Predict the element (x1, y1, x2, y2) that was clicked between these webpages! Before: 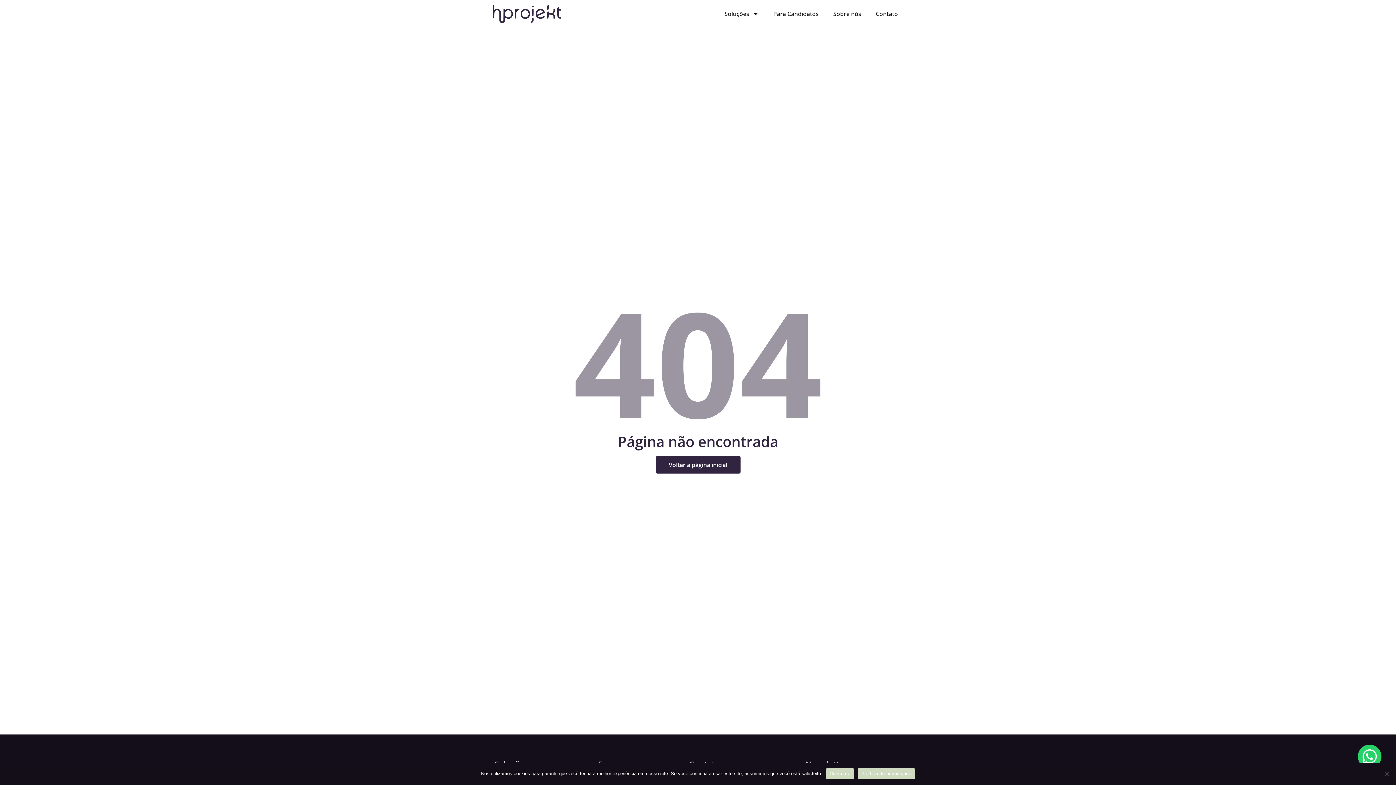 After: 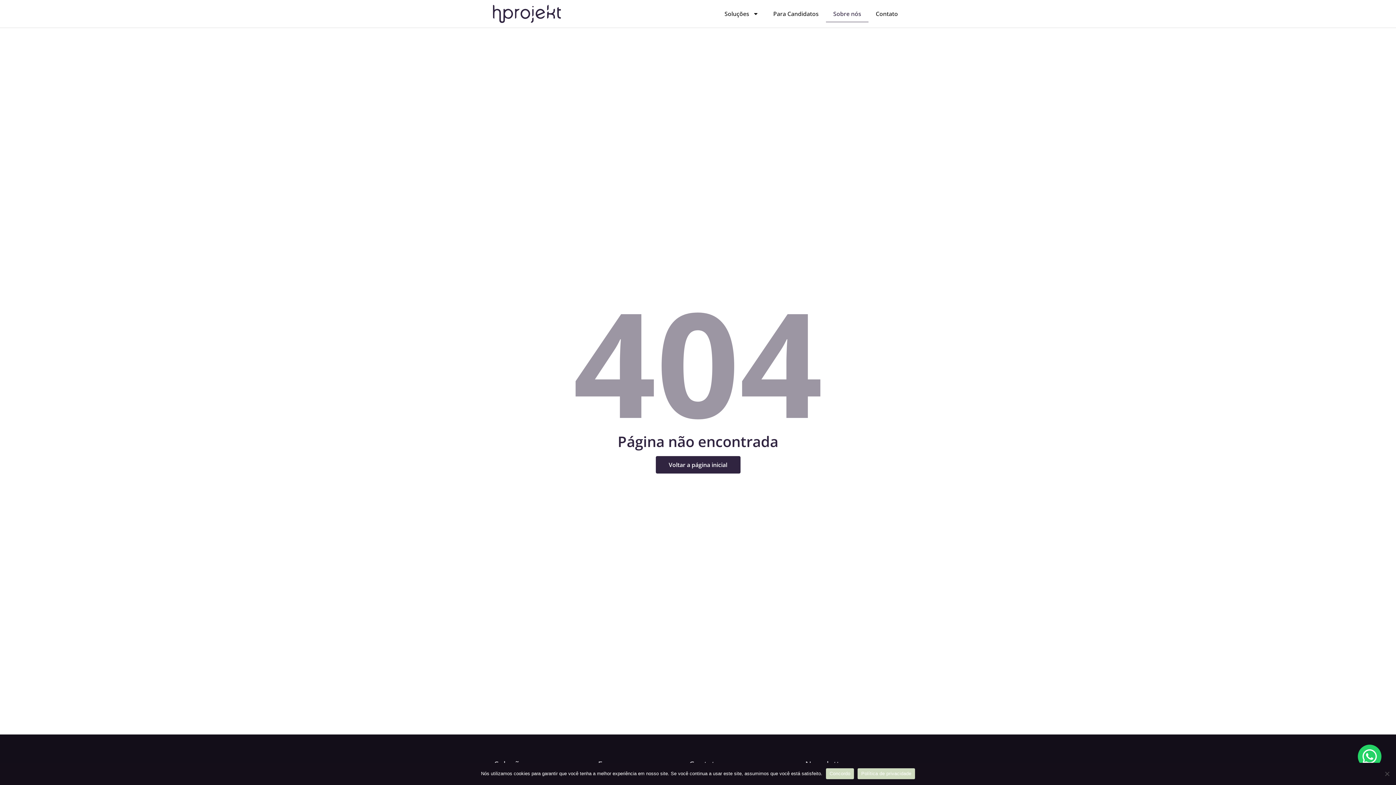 Action: label: Sobre nós bbox: (826, 5, 868, 22)